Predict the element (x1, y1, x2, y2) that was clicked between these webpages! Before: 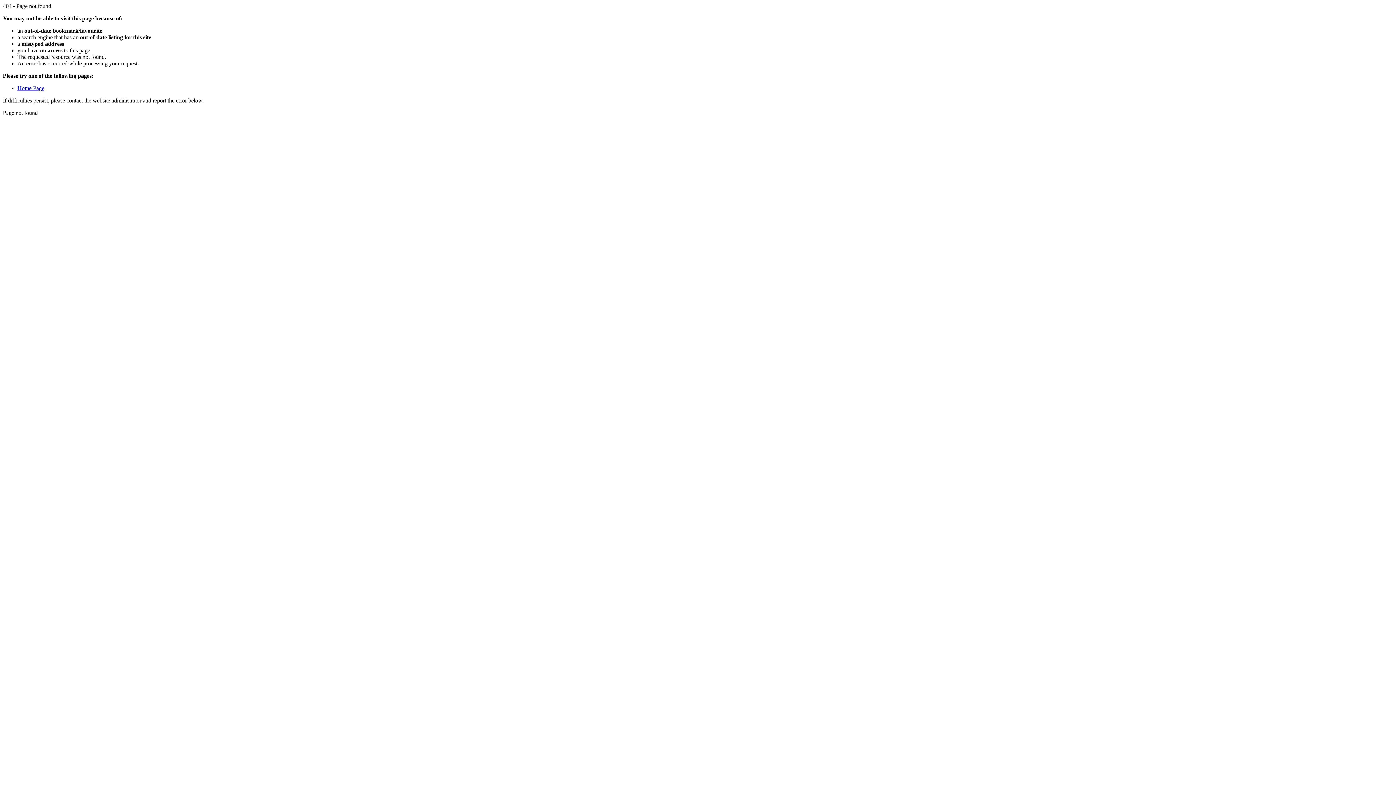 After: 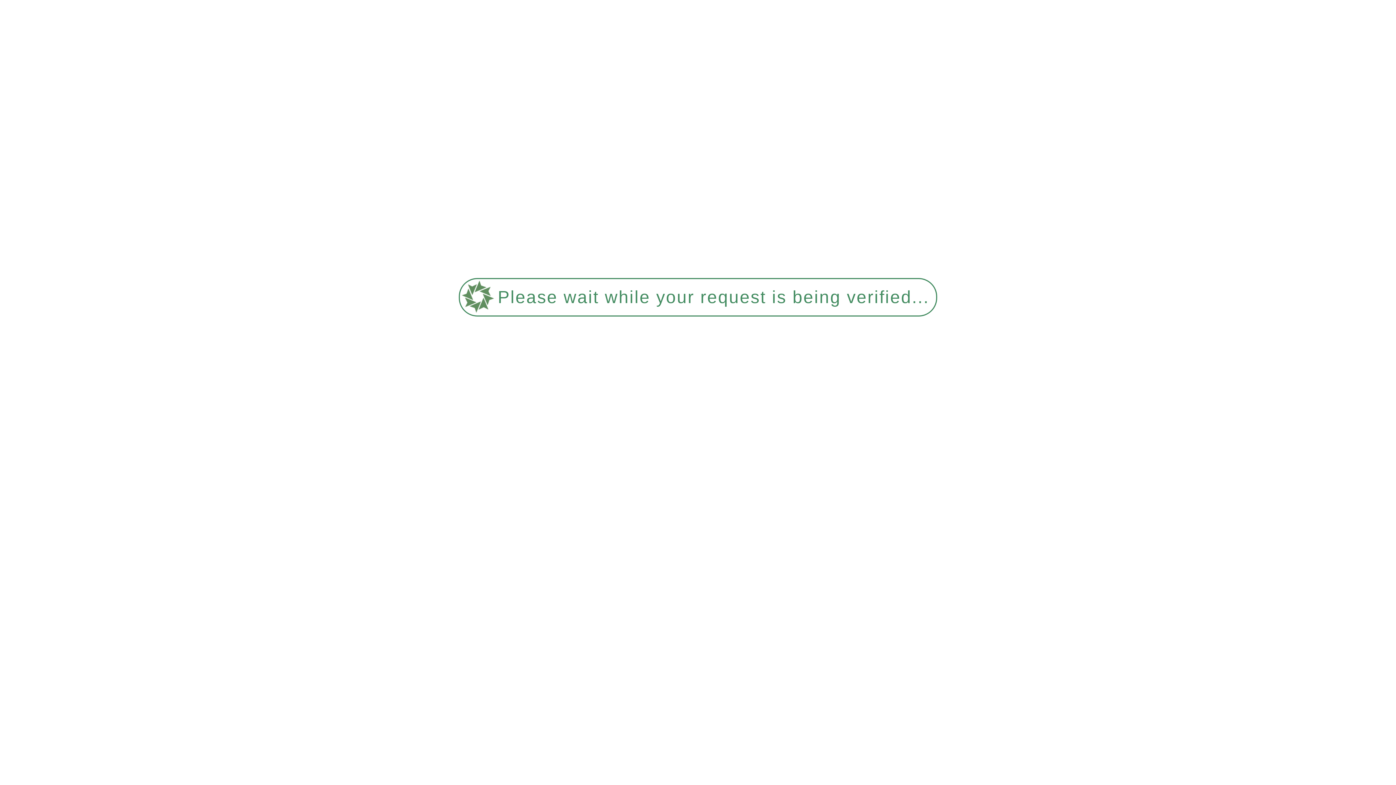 Action: bbox: (17, 85, 44, 91) label: Home Page